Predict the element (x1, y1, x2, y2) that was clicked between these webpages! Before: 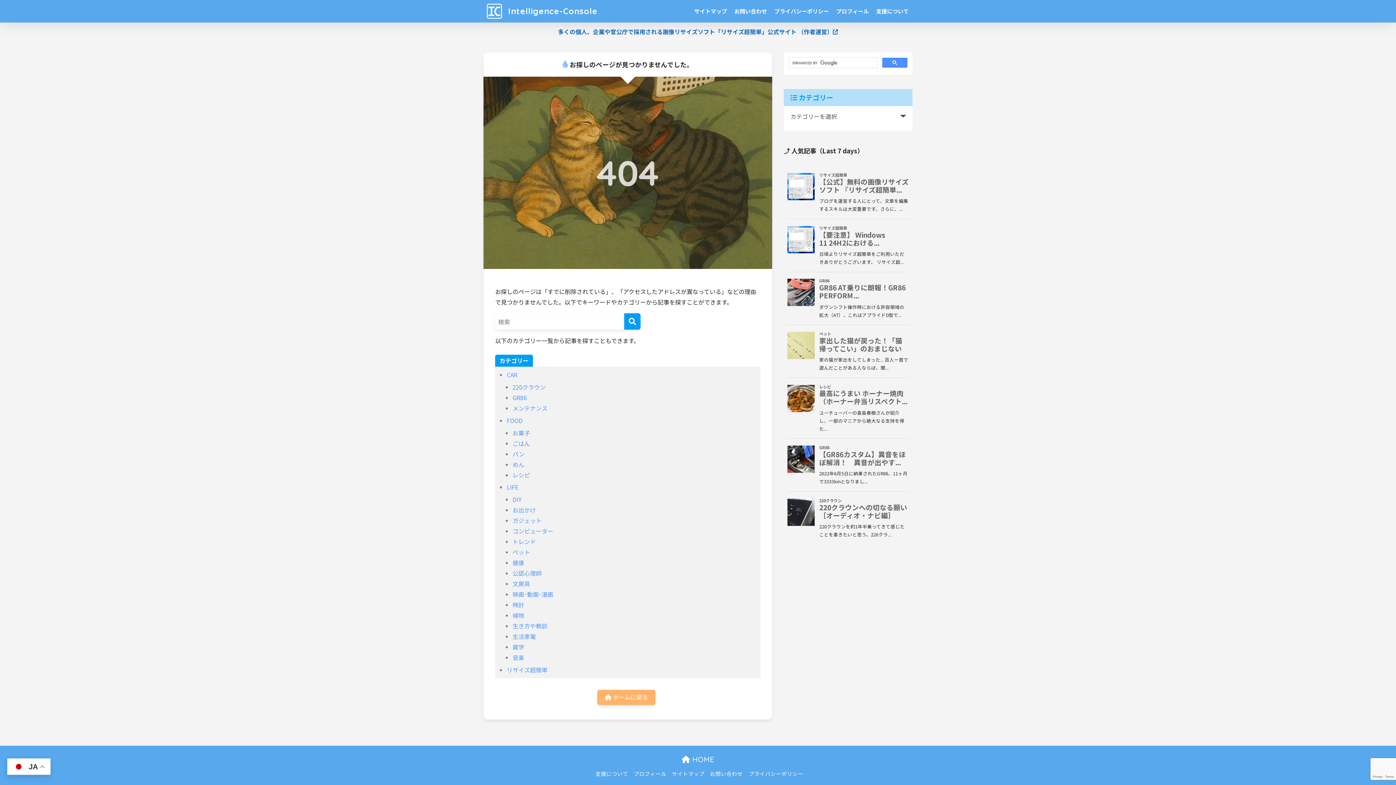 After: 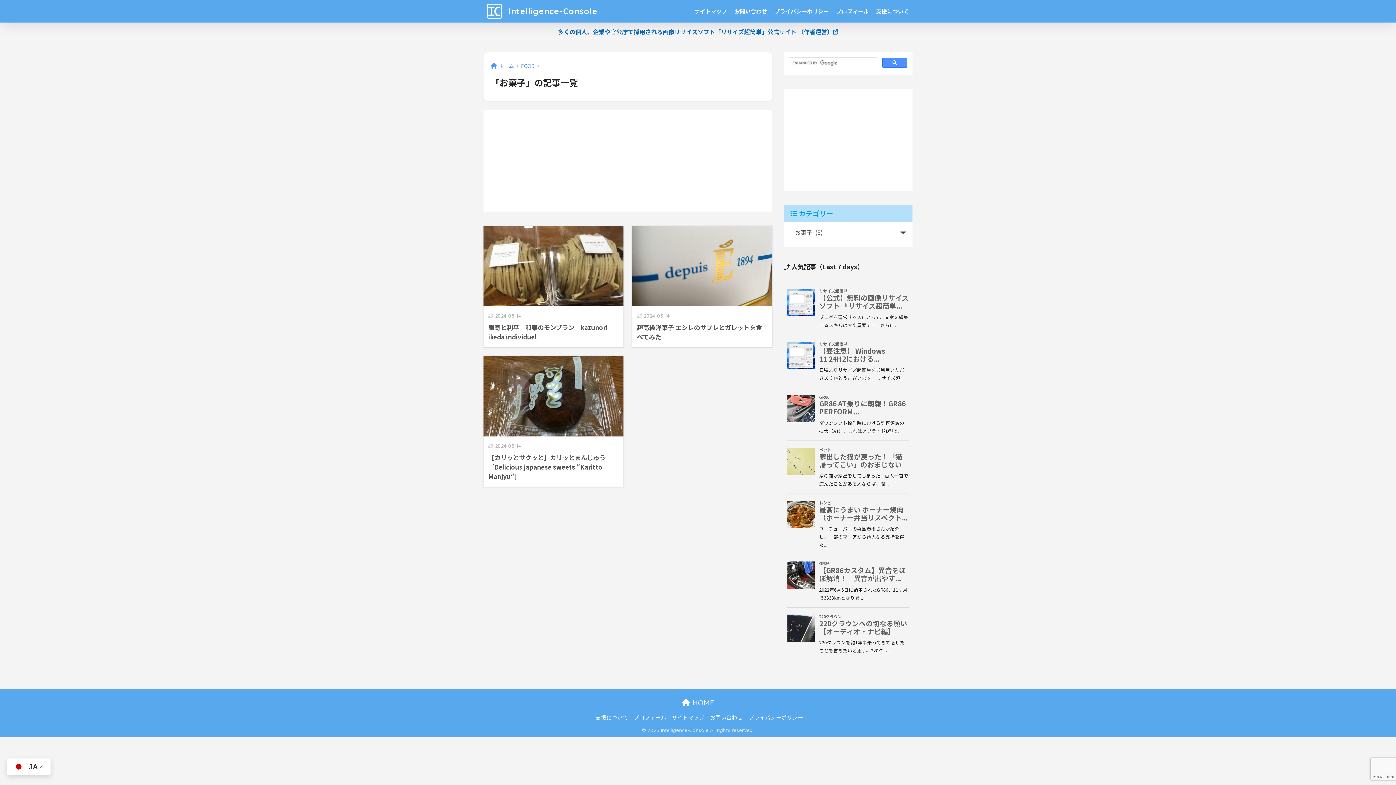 Action: label: お菓子 bbox: (512, 428, 530, 437)